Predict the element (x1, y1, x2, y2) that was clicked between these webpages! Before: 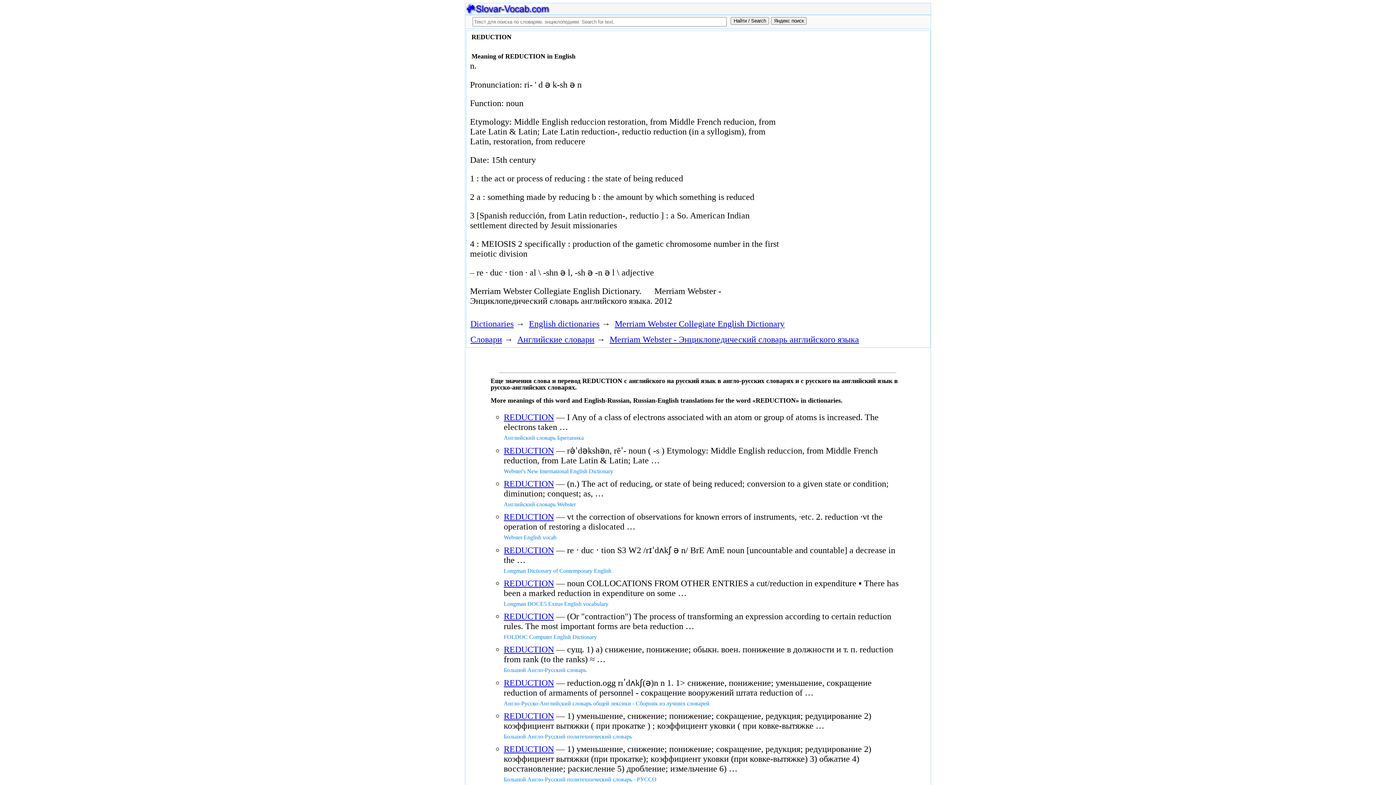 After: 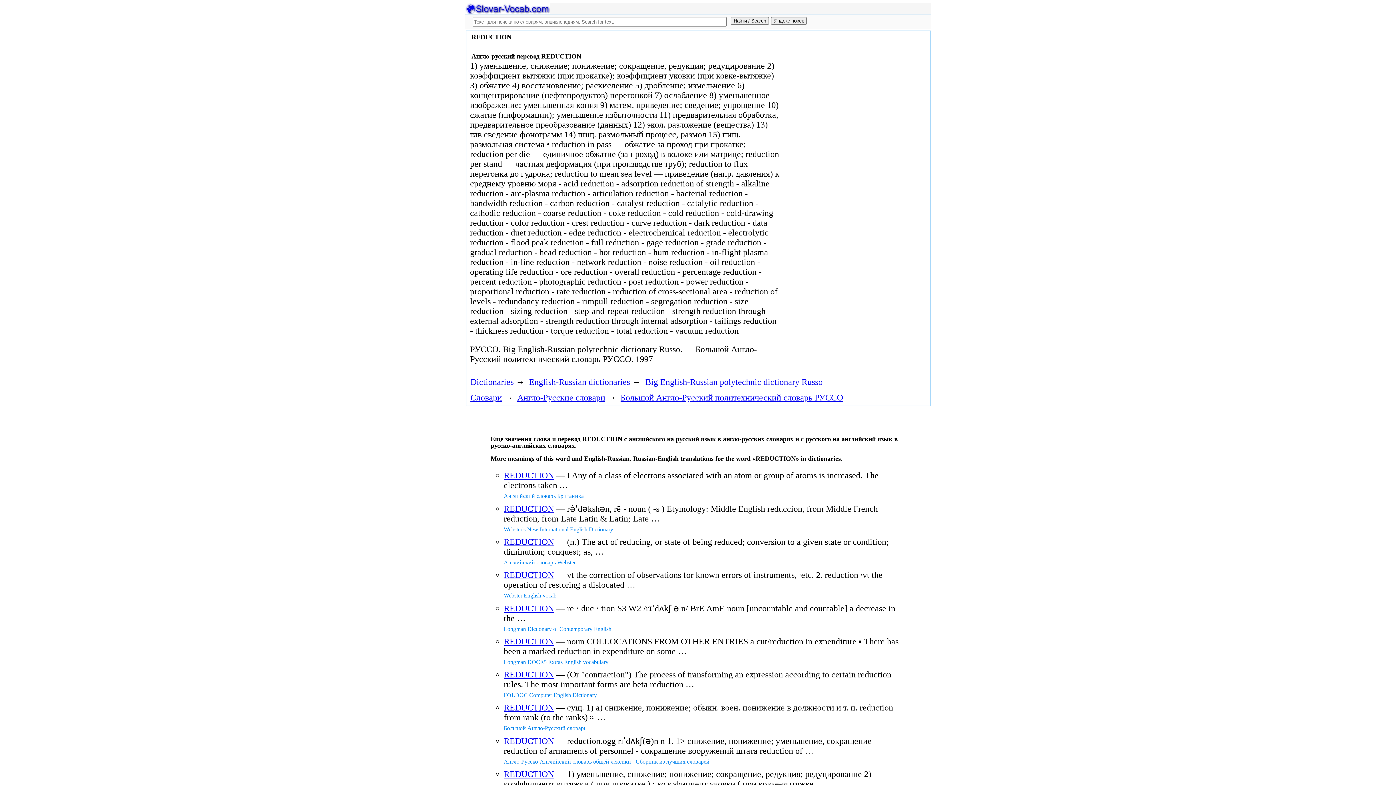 Action: bbox: (503, 744, 554, 754) label: REDUCTION